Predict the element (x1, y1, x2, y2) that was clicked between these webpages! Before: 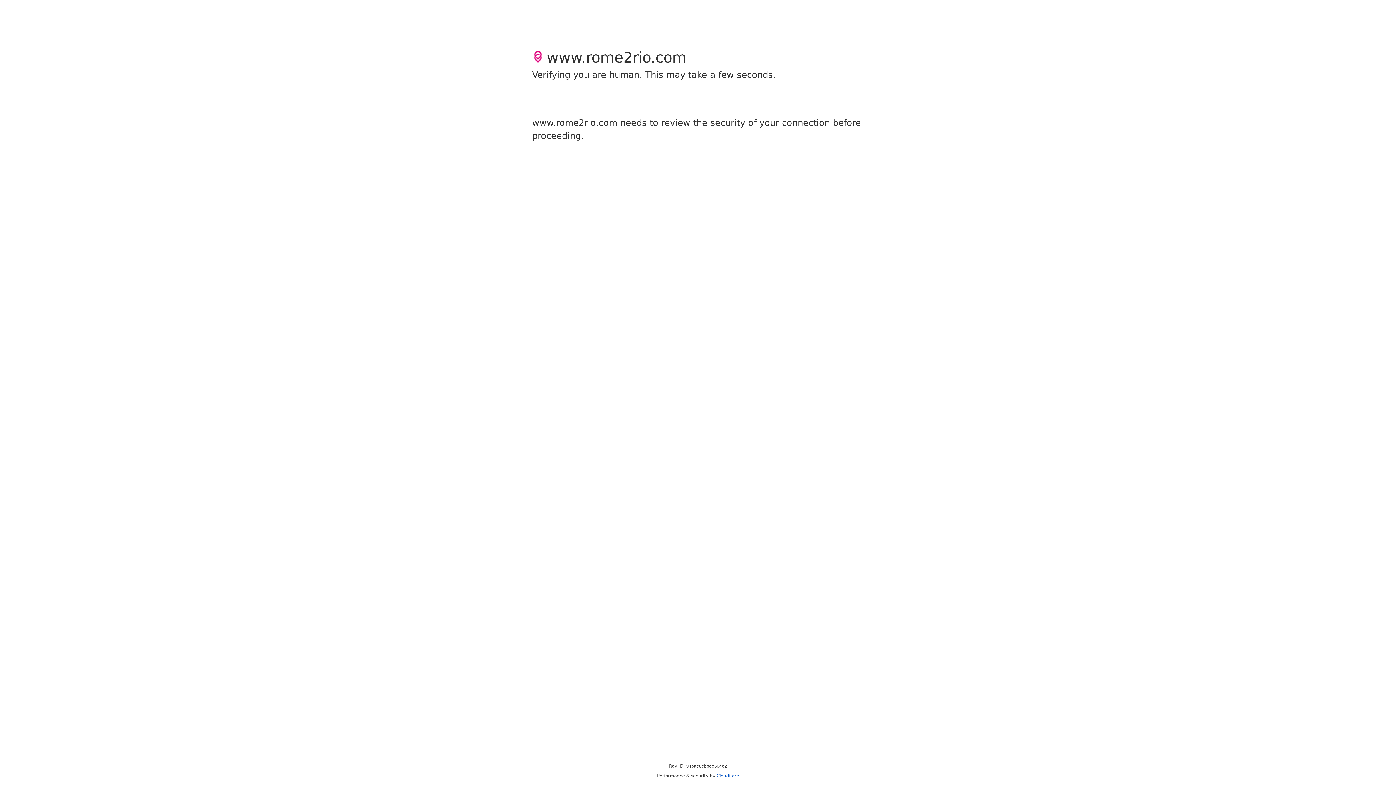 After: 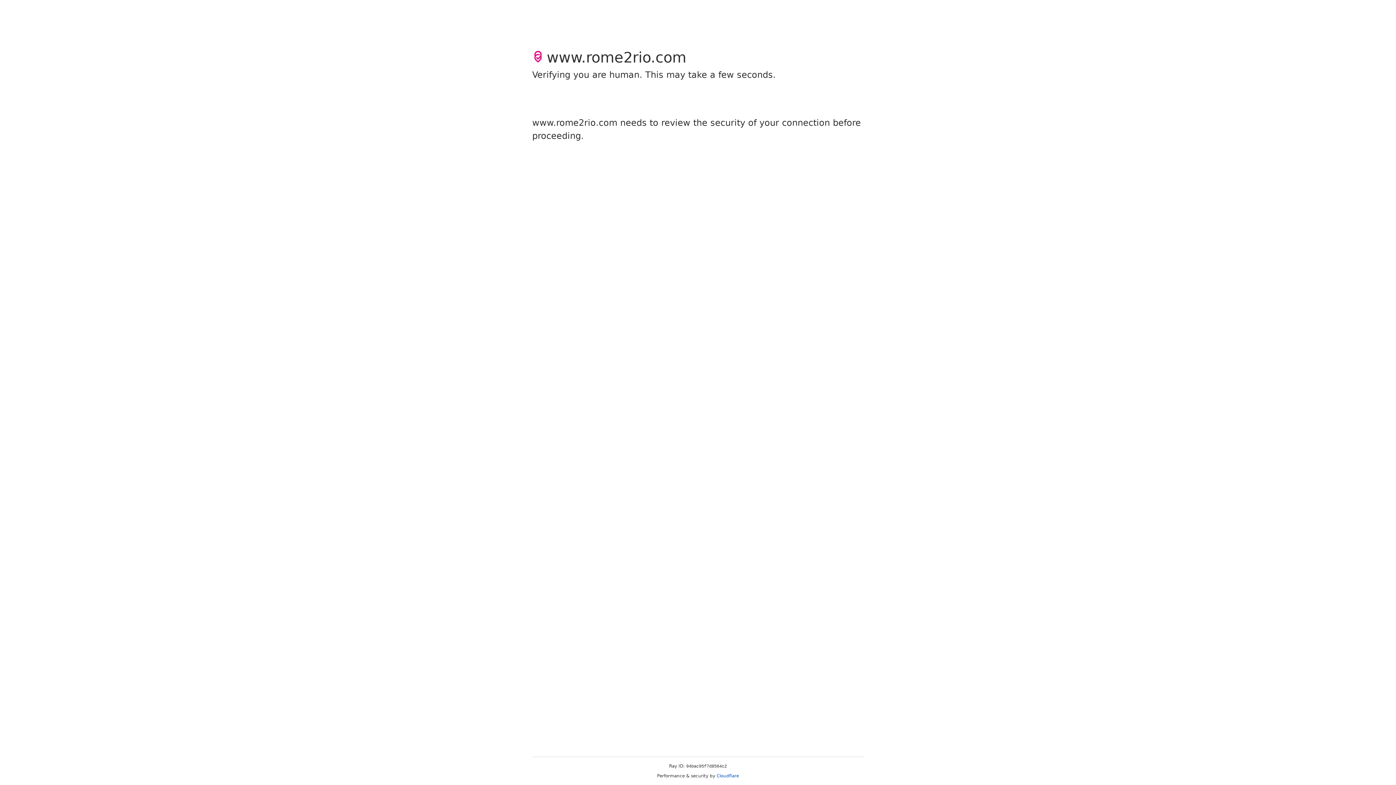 Action: bbox: (716, 773, 739, 778) label: Cloudflare